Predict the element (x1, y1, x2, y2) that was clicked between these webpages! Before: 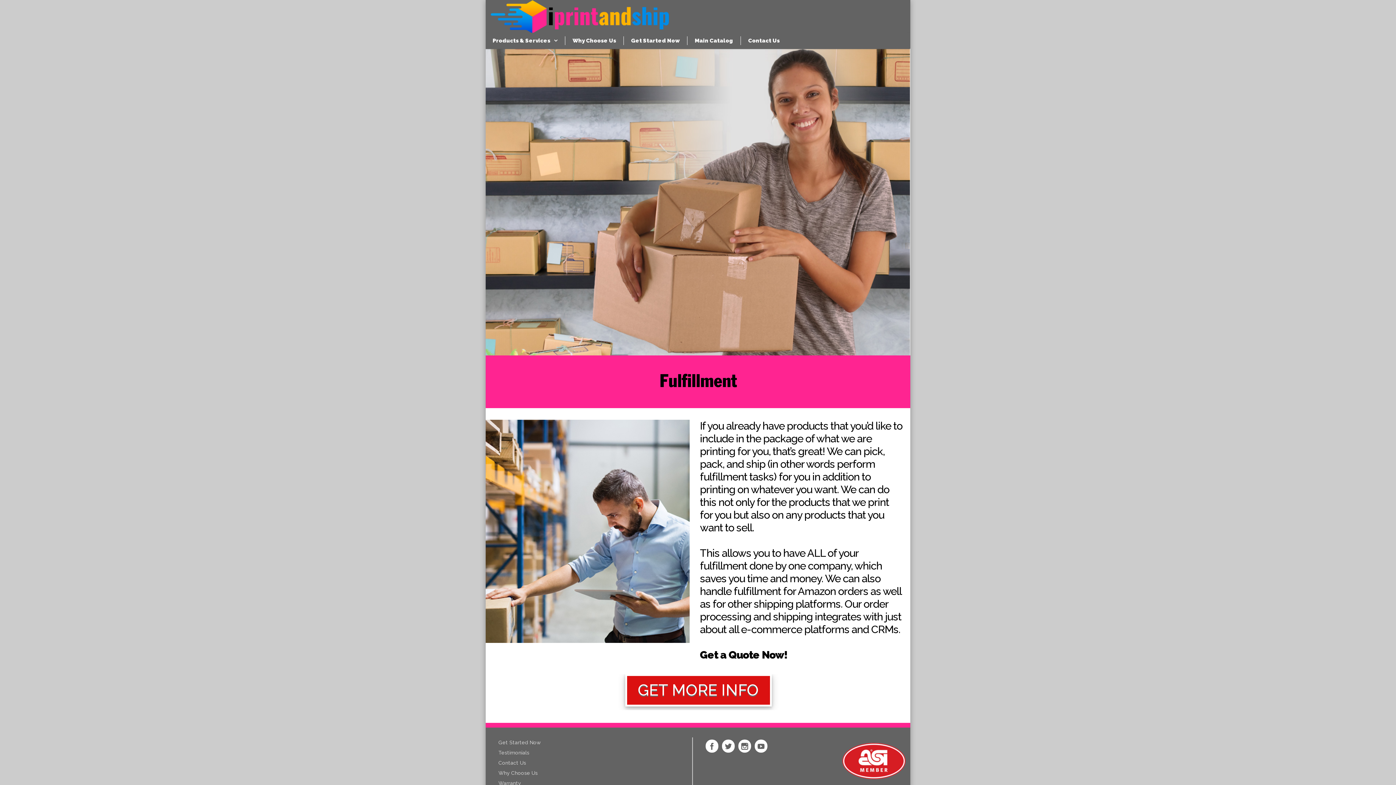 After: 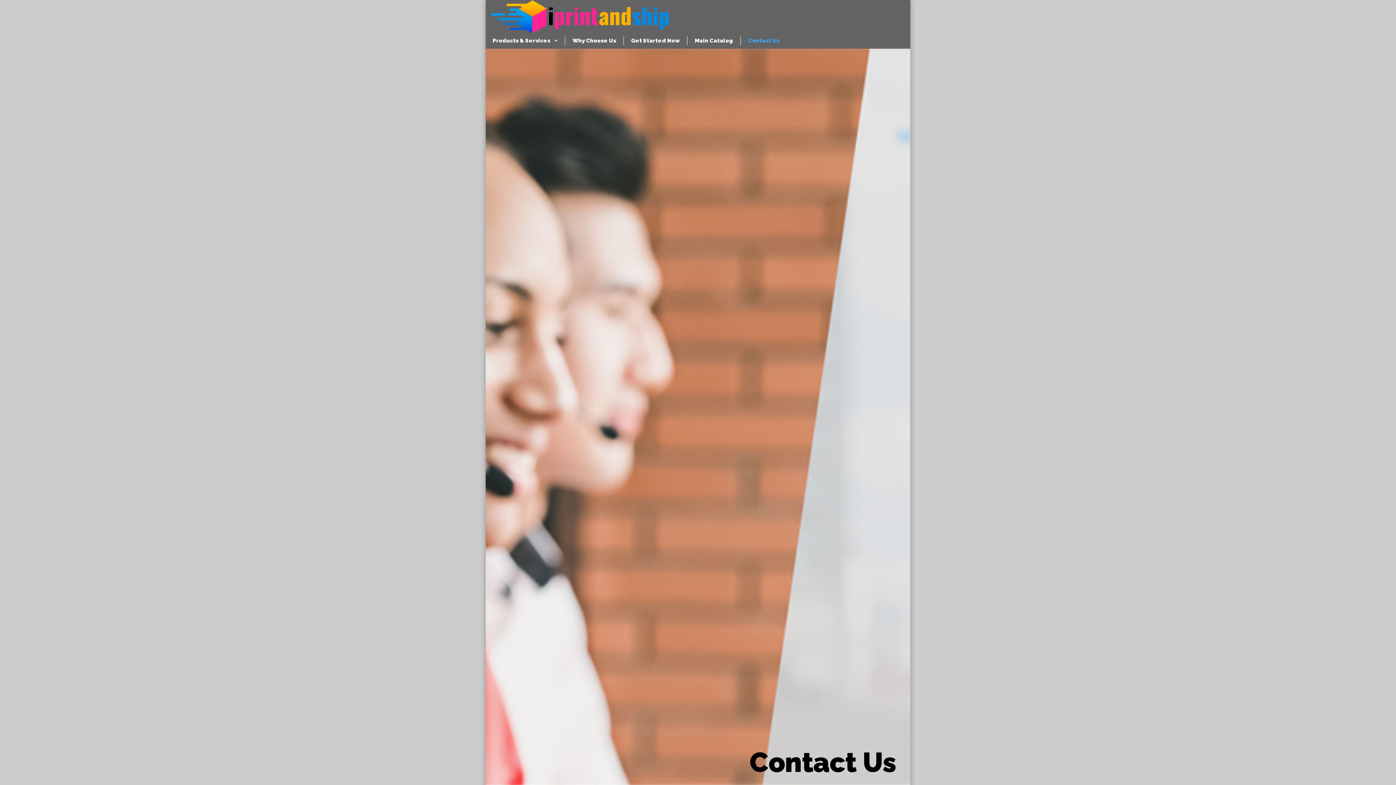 Action: label: Contact Us bbox: (498, 758, 692, 768)